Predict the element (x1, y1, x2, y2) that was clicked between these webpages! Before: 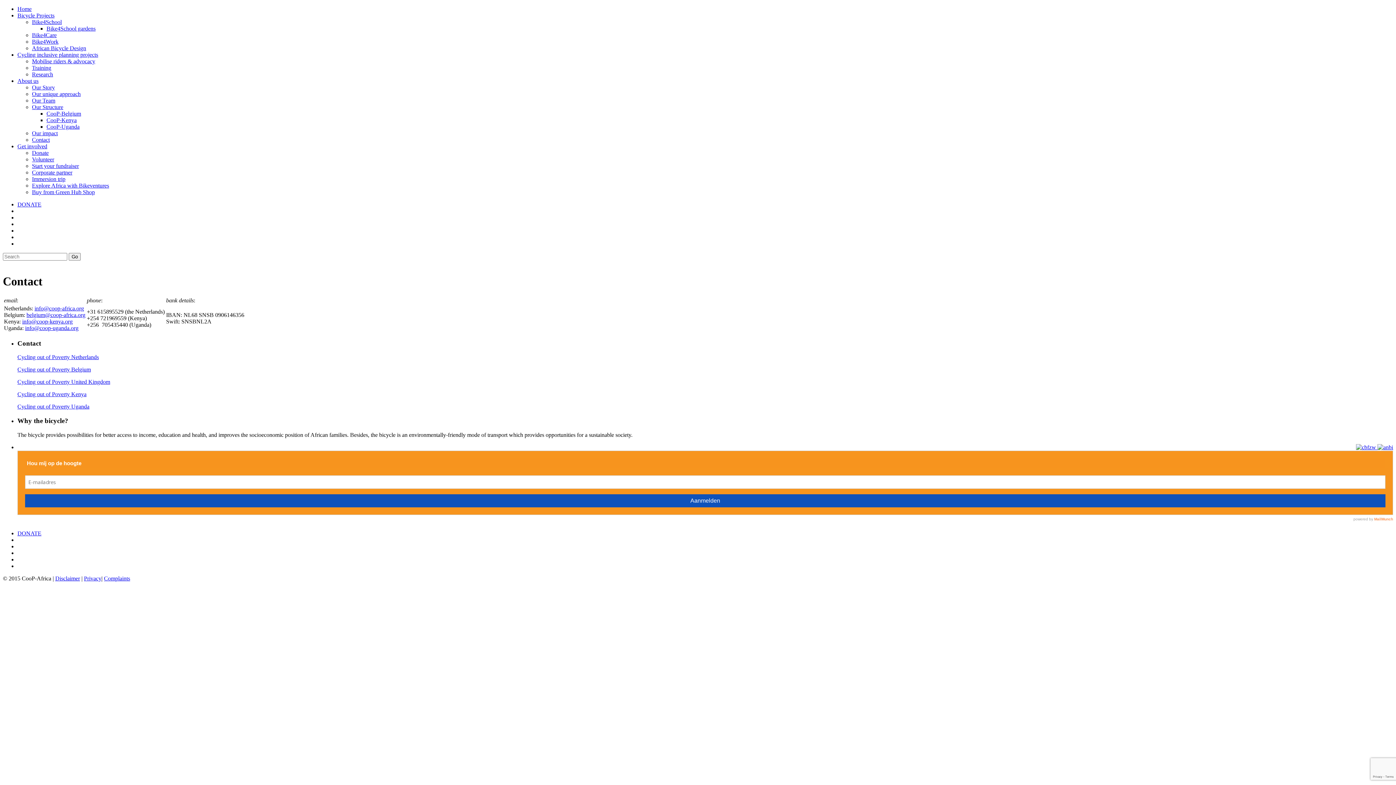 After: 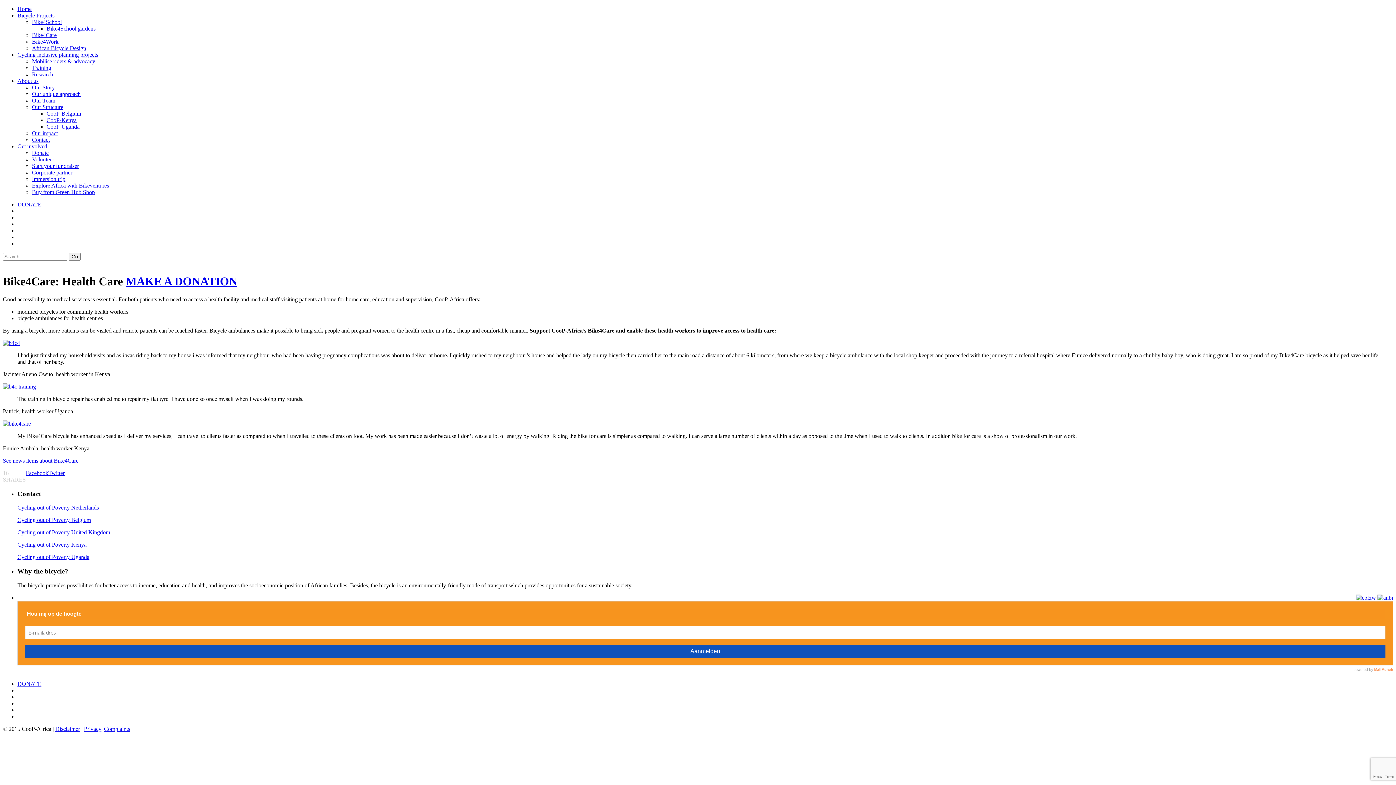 Action: label: Bike4Care bbox: (32, 32, 56, 38)